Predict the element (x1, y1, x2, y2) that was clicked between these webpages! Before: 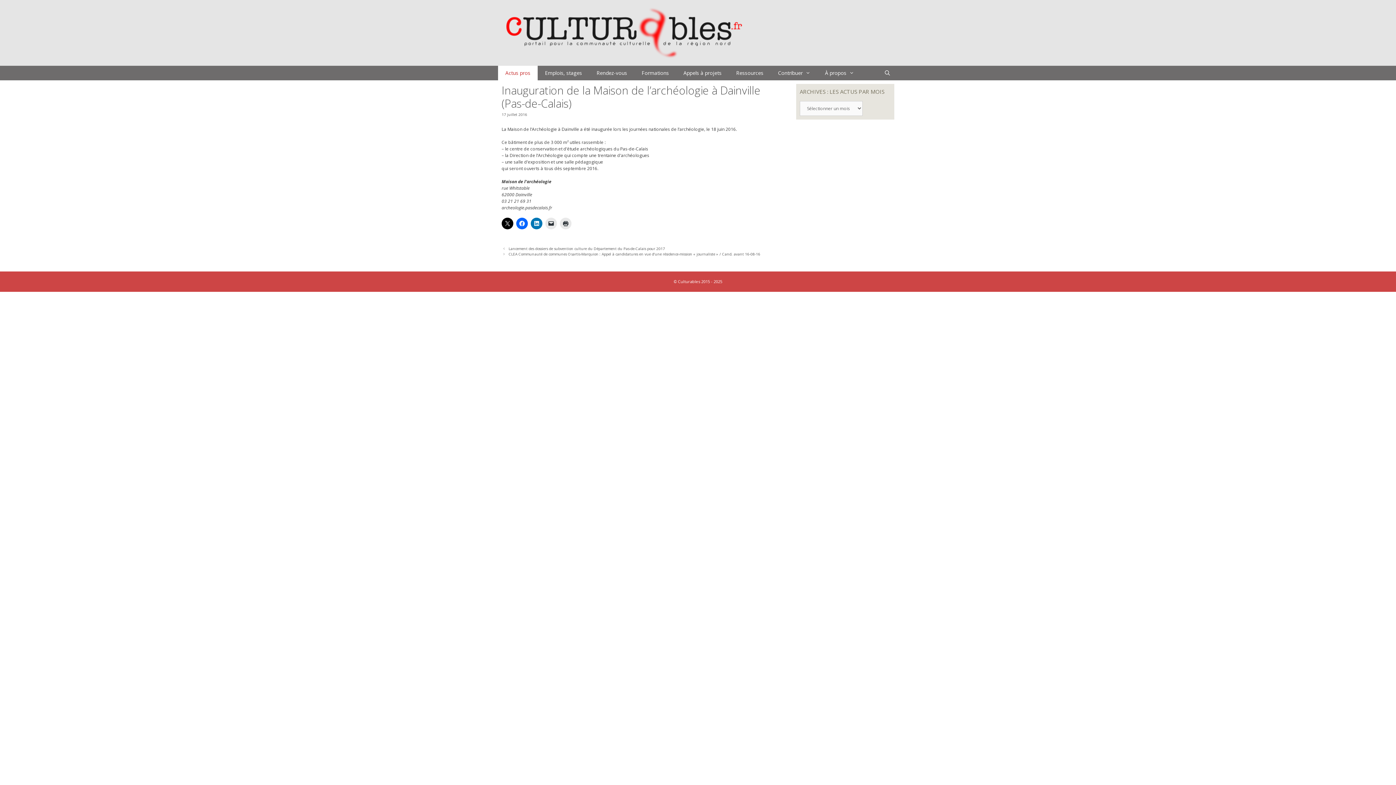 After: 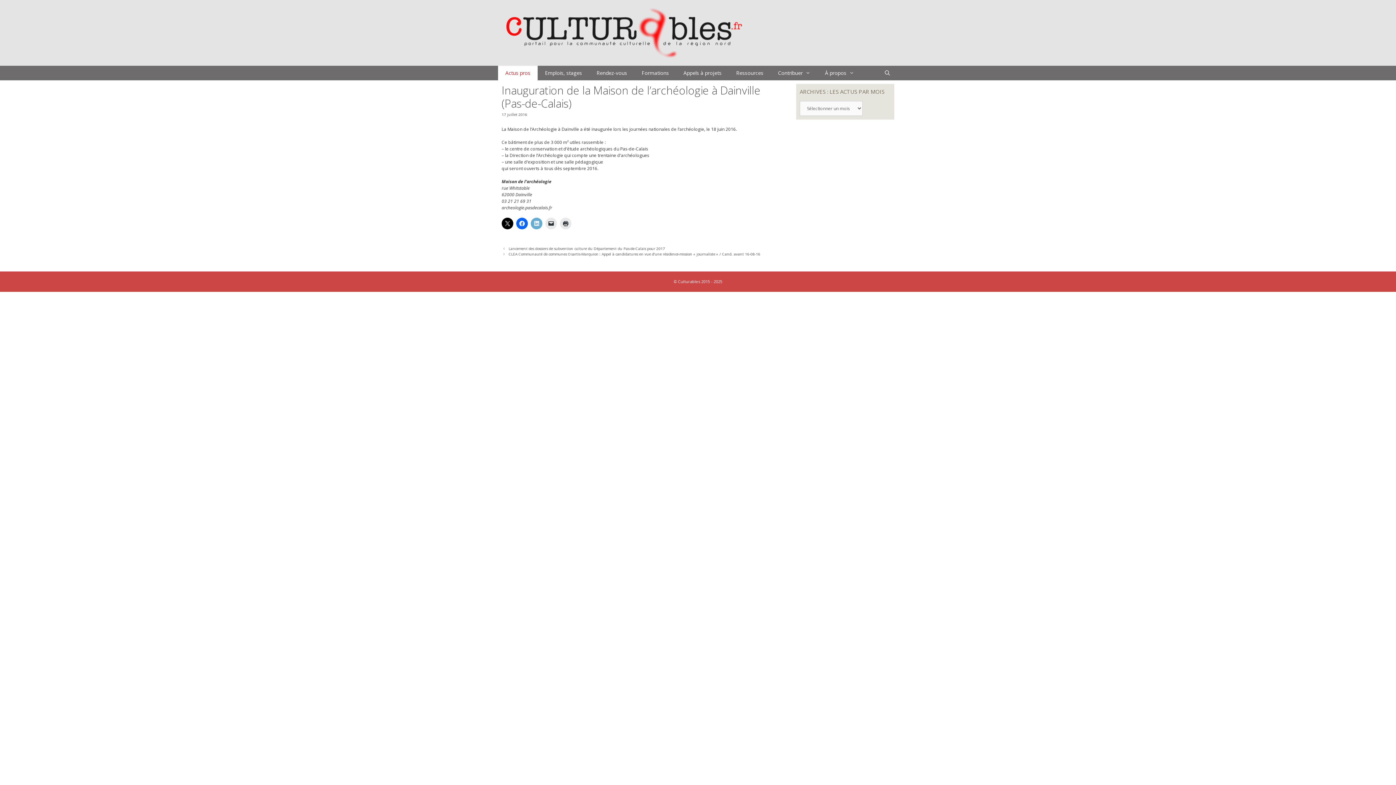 Action: bbox: (530, 217, 542, 229)